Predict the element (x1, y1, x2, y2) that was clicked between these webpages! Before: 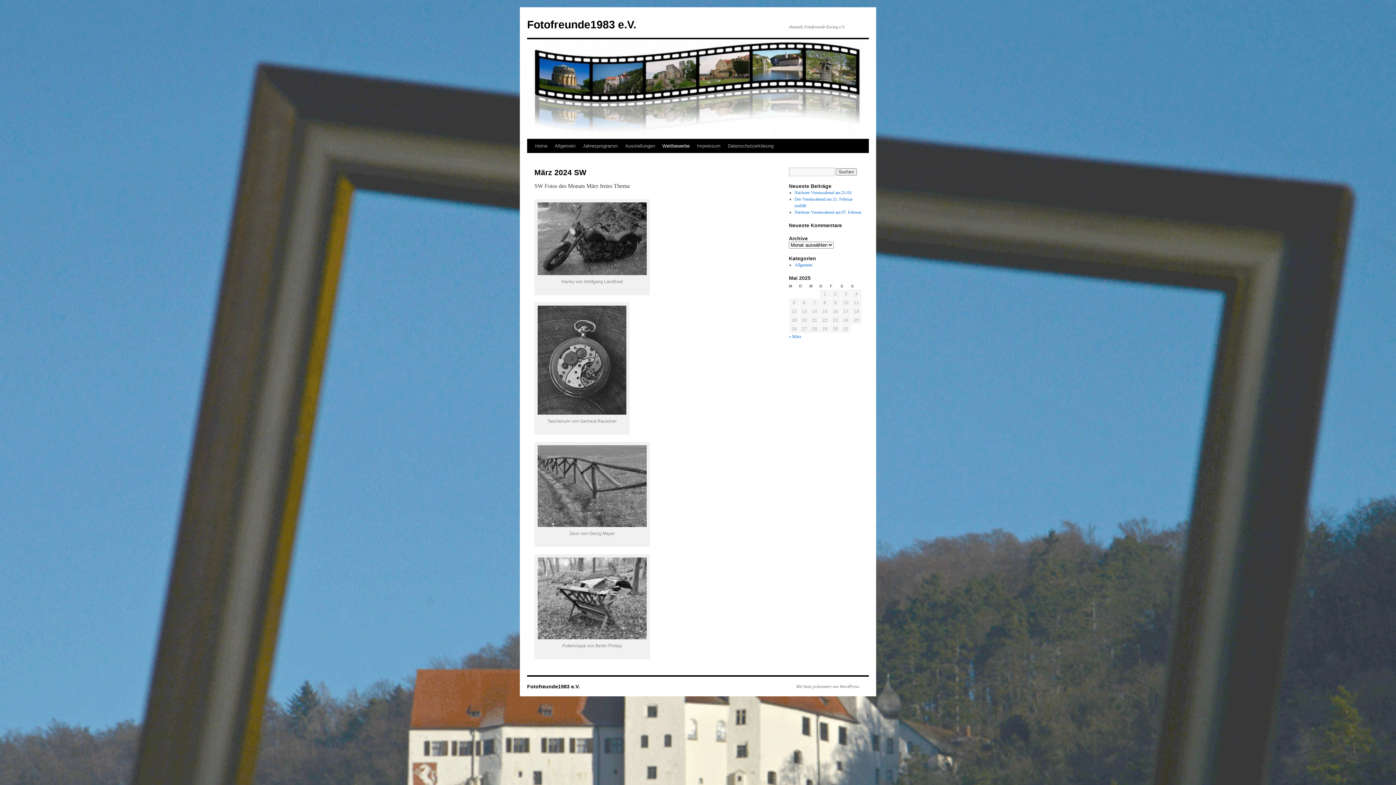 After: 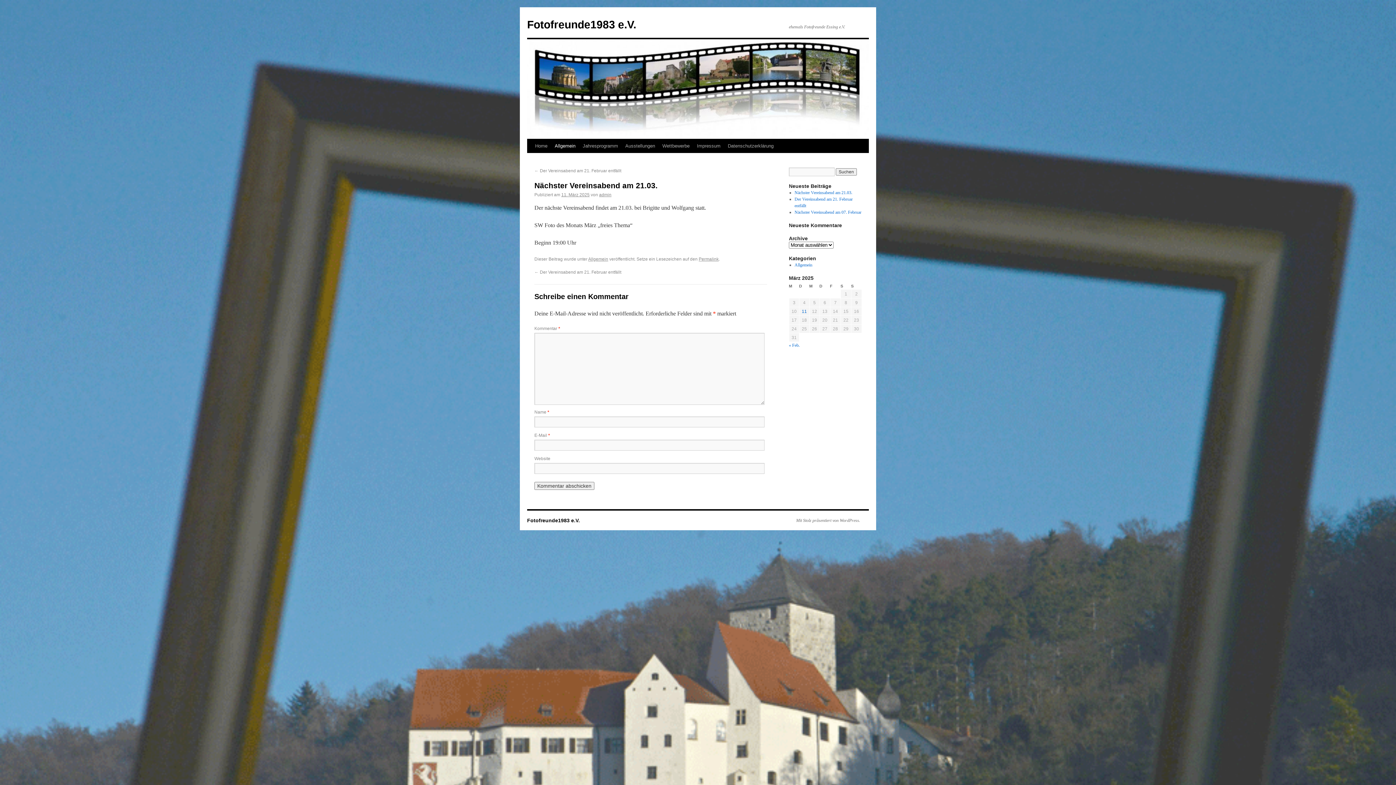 Action: label: Nächster Vereinsabend am 21.03. bbox: (794, 190, 852, 195)